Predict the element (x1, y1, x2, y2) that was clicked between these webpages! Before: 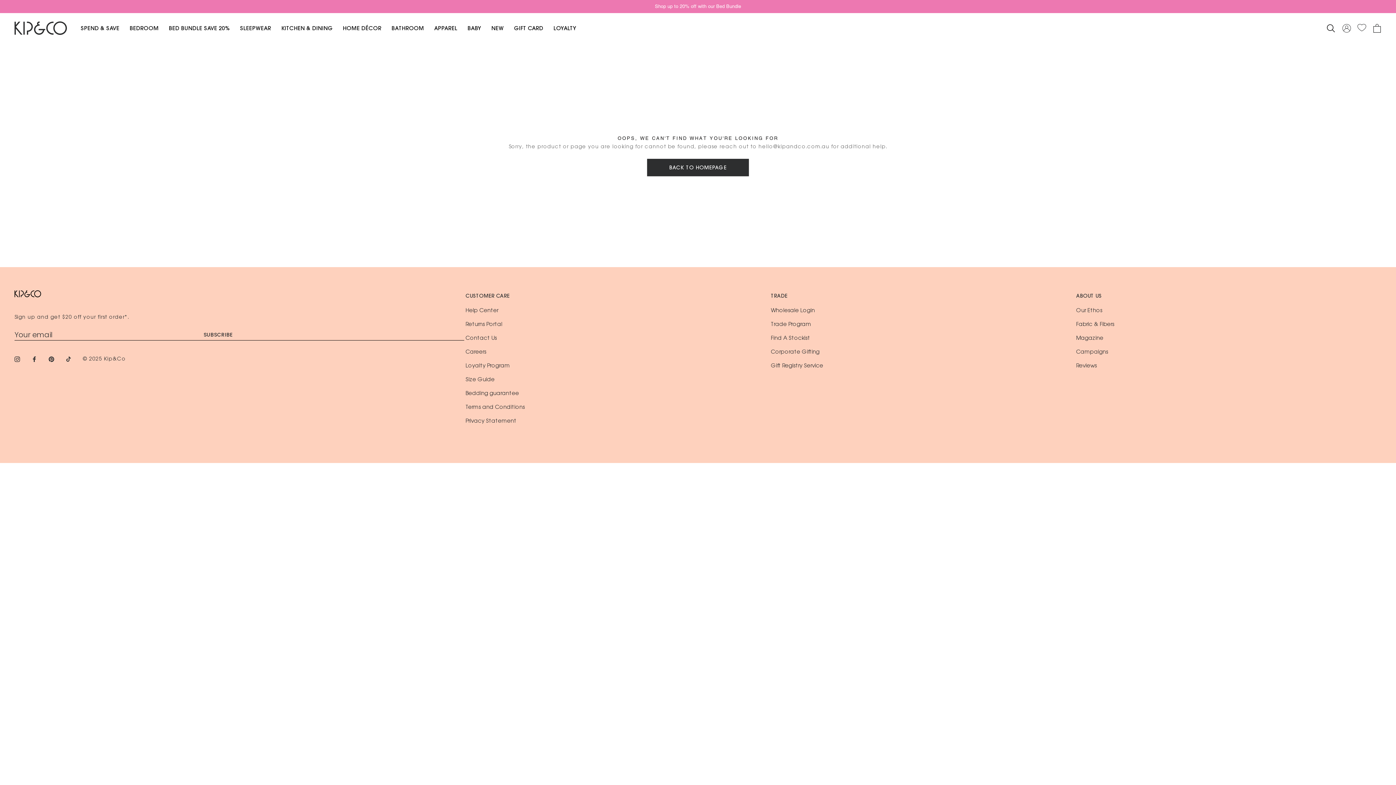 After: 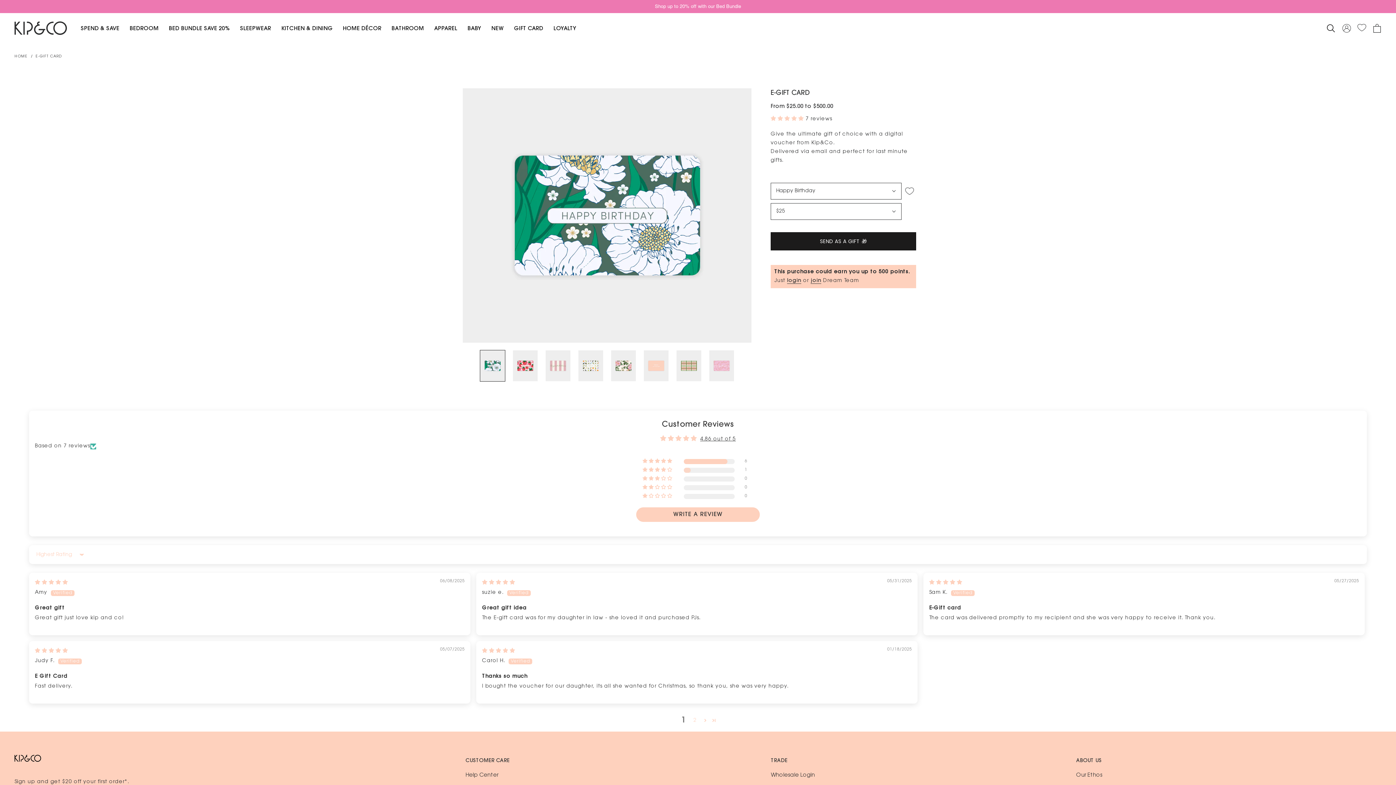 Action: bbox: (514, 25, 543, 32) label: GIFT CARD